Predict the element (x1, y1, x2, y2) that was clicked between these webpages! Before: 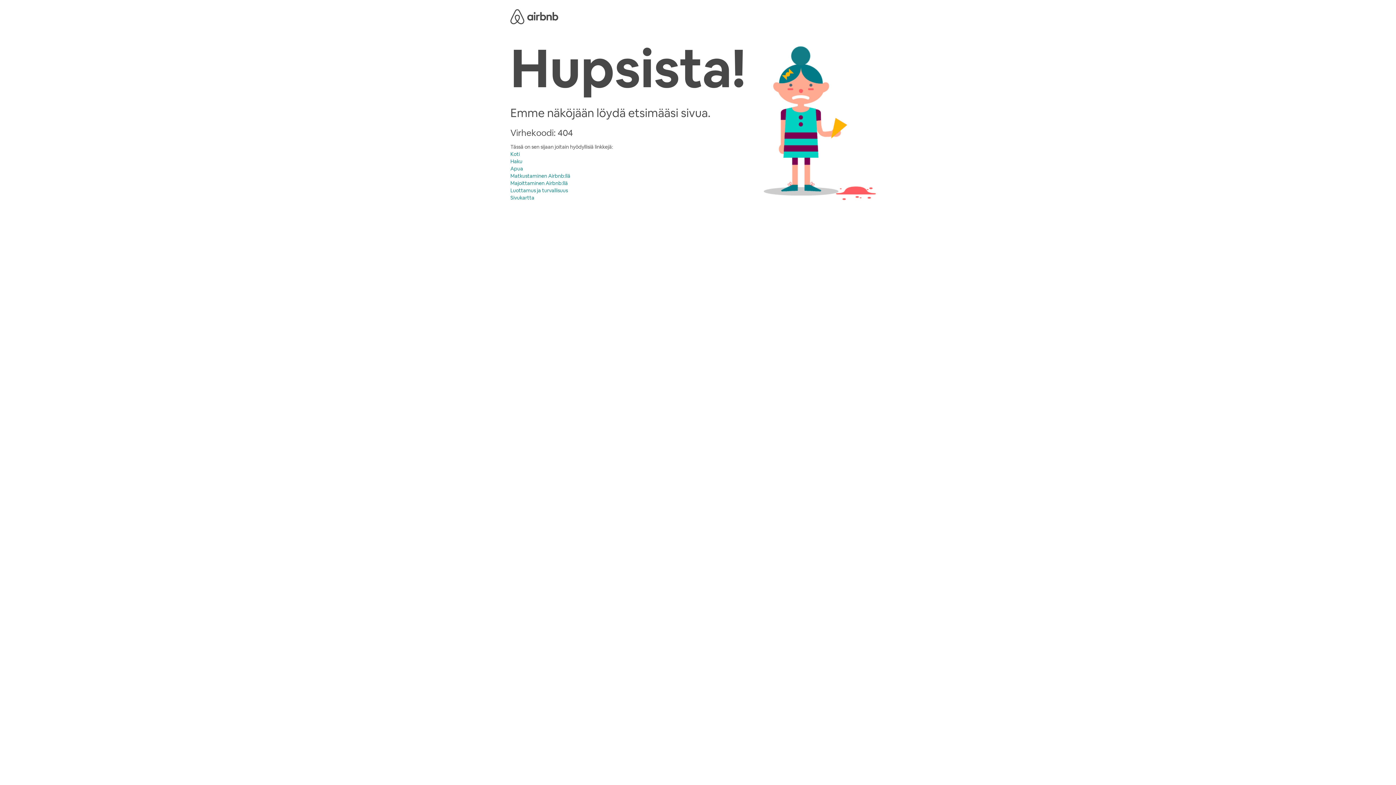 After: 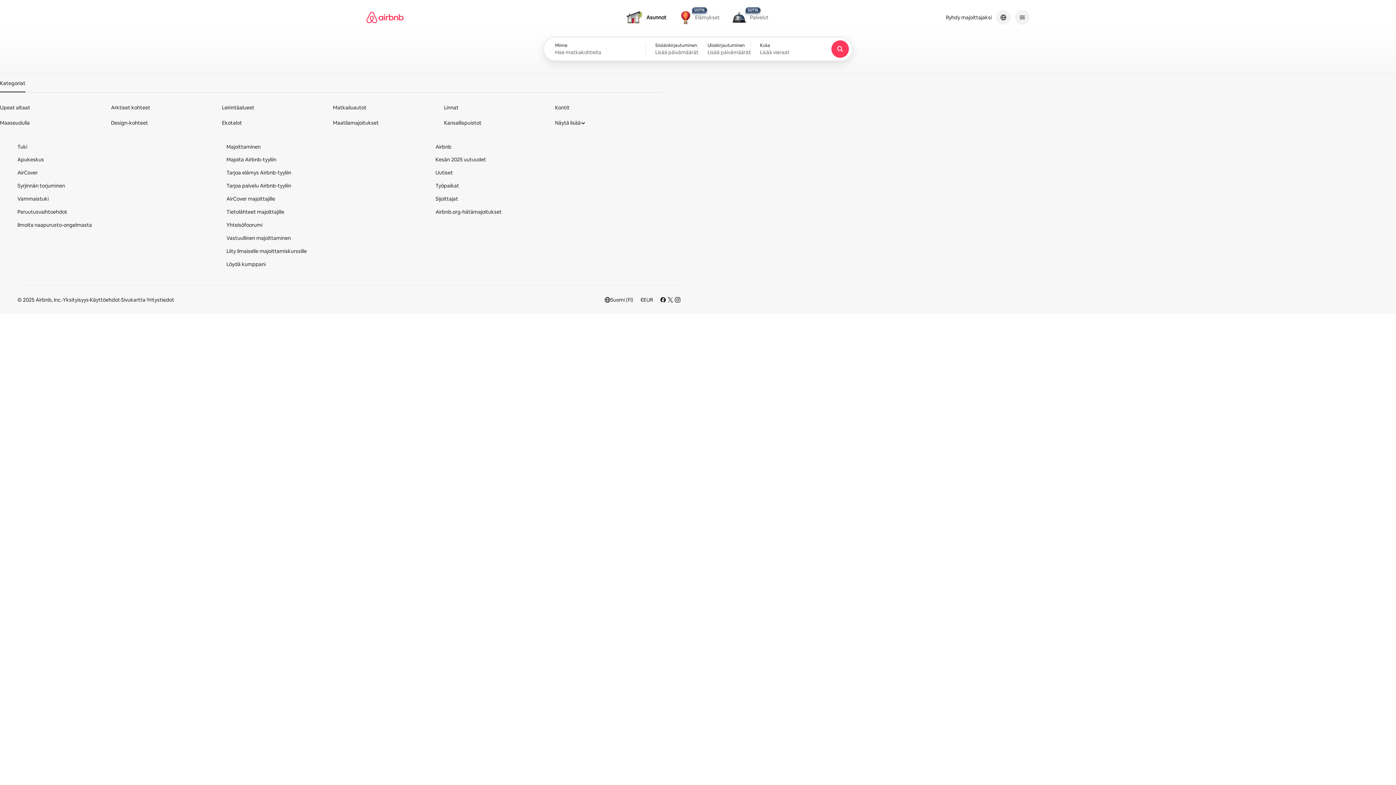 Action: label: Koti bbox: (510, 150, 520, 157)